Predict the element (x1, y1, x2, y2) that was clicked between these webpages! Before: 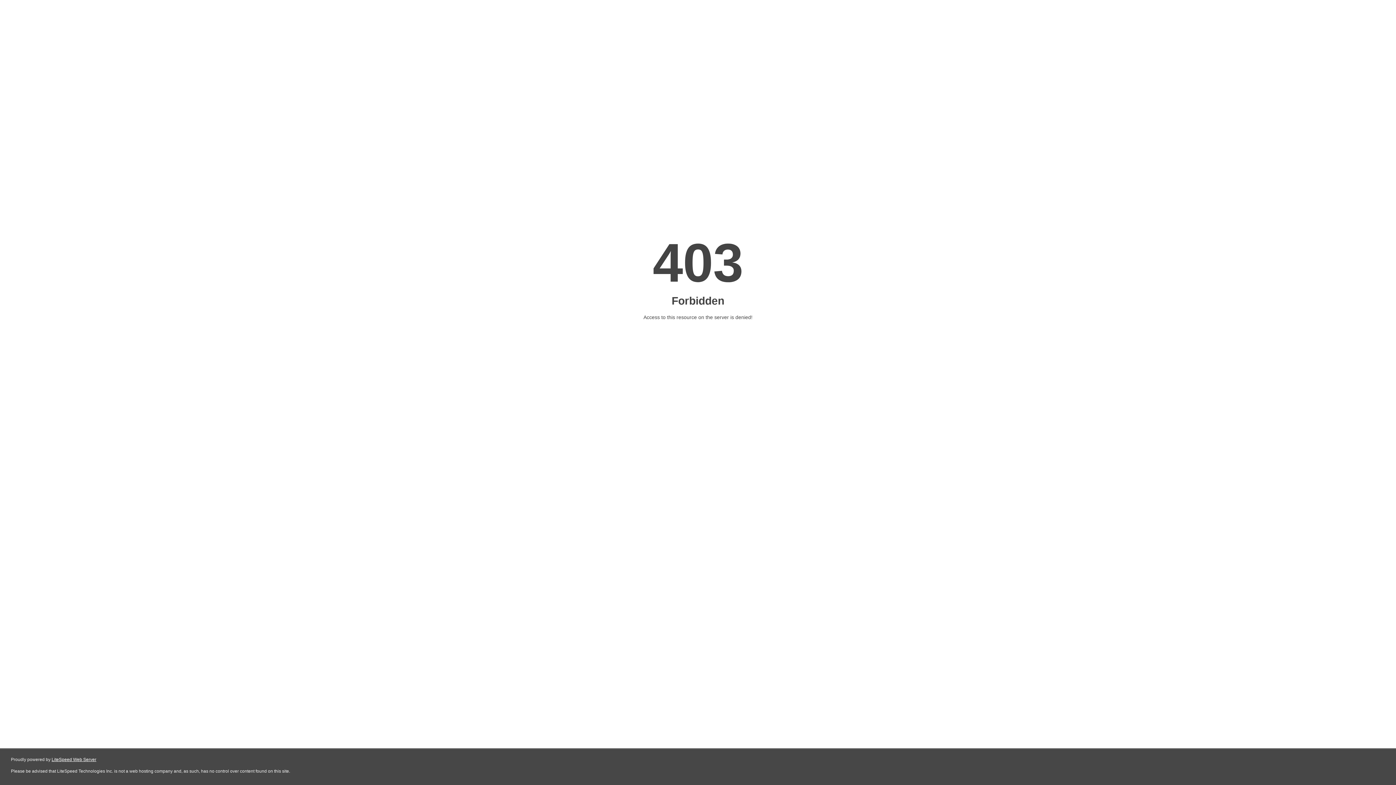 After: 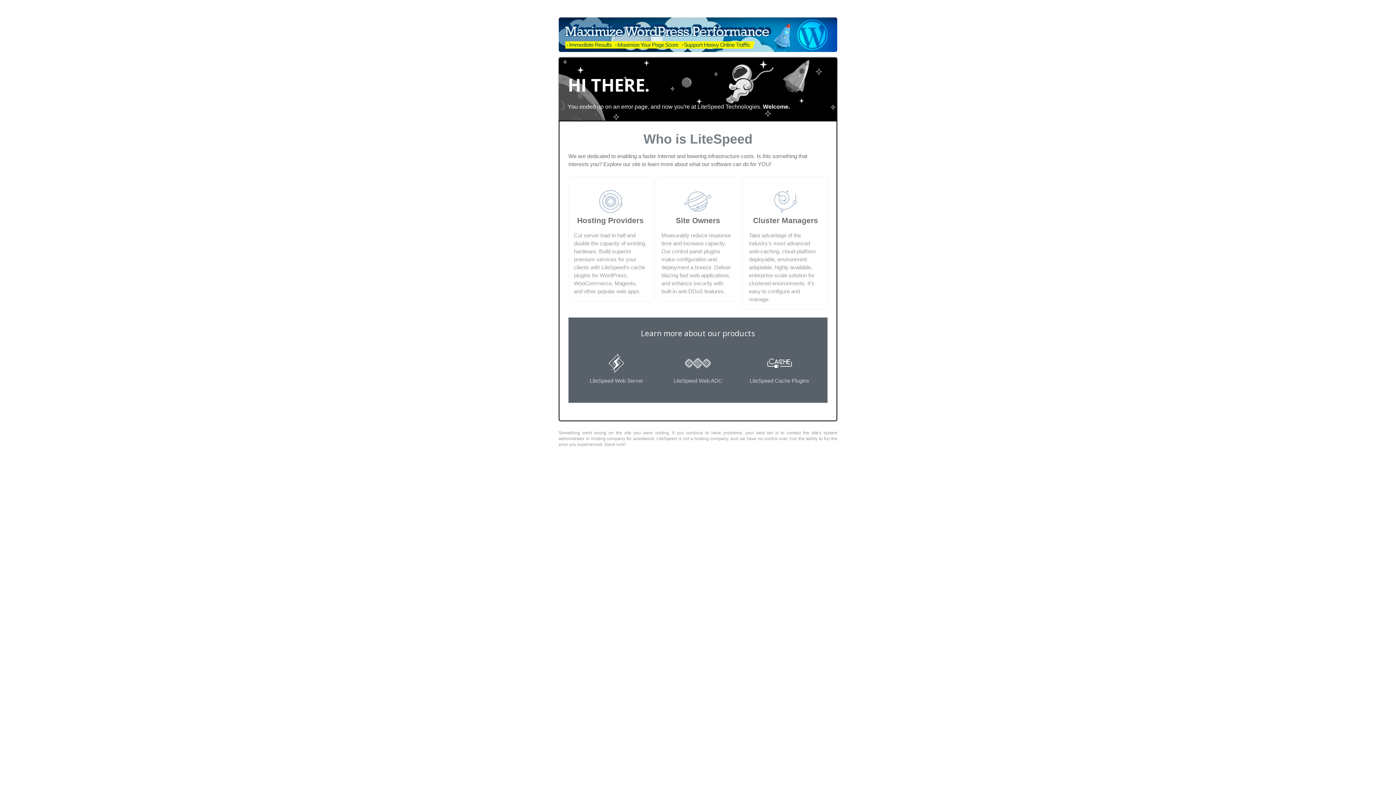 Action: bbox: (51, 757, 96, 762) label: LiteSpeed Web Server